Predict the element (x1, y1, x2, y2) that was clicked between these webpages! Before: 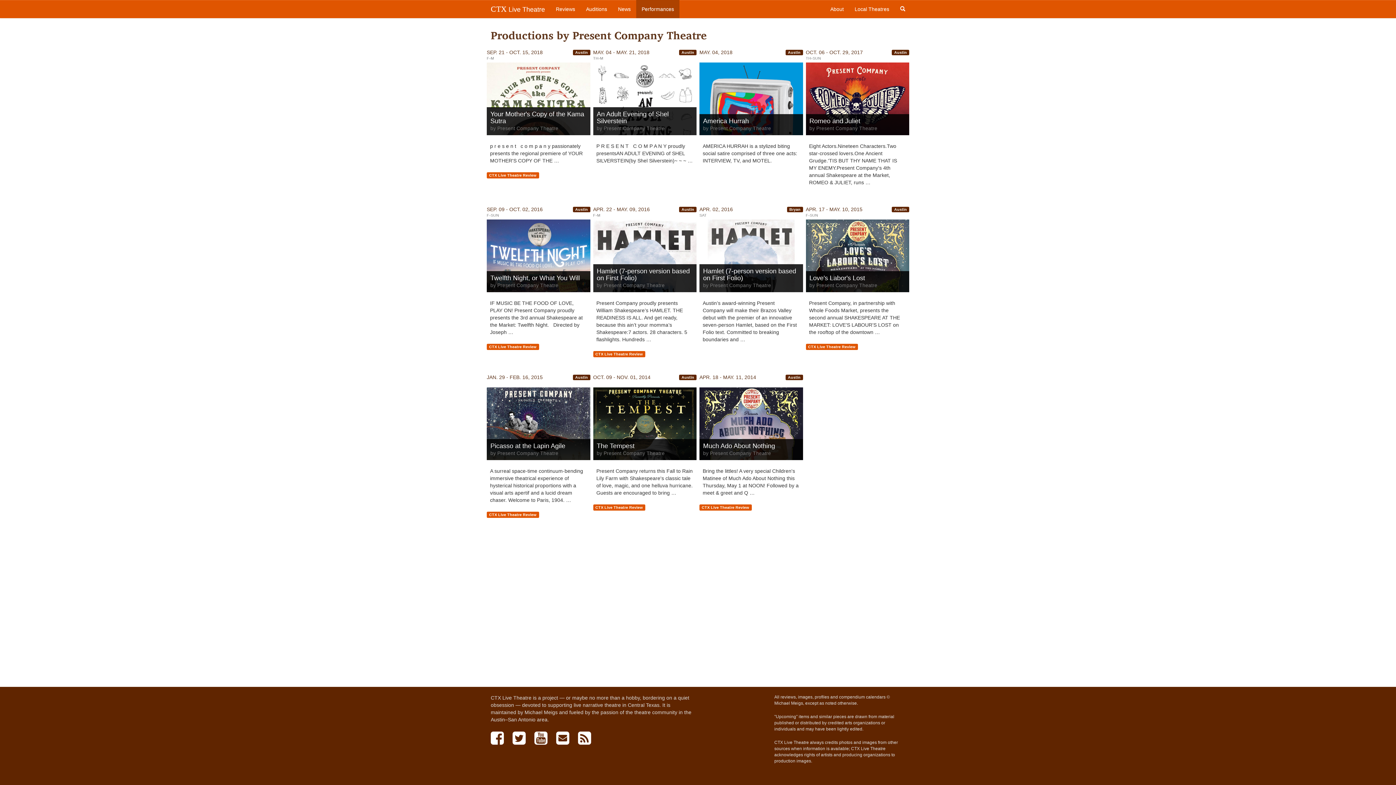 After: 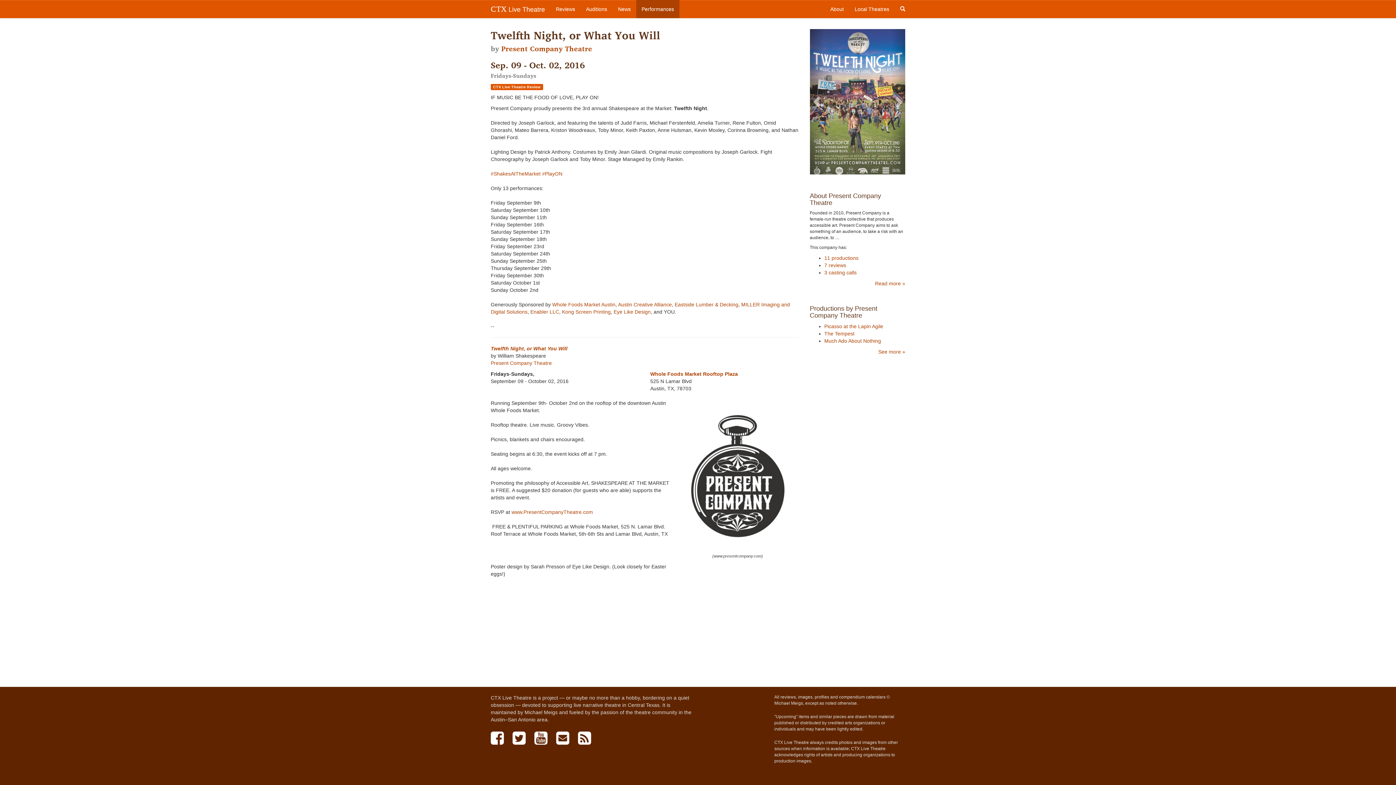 Action: label: Twelfth Night, or What You Will
by Present Company Theatre bbox: (486, 219, 590, 292)